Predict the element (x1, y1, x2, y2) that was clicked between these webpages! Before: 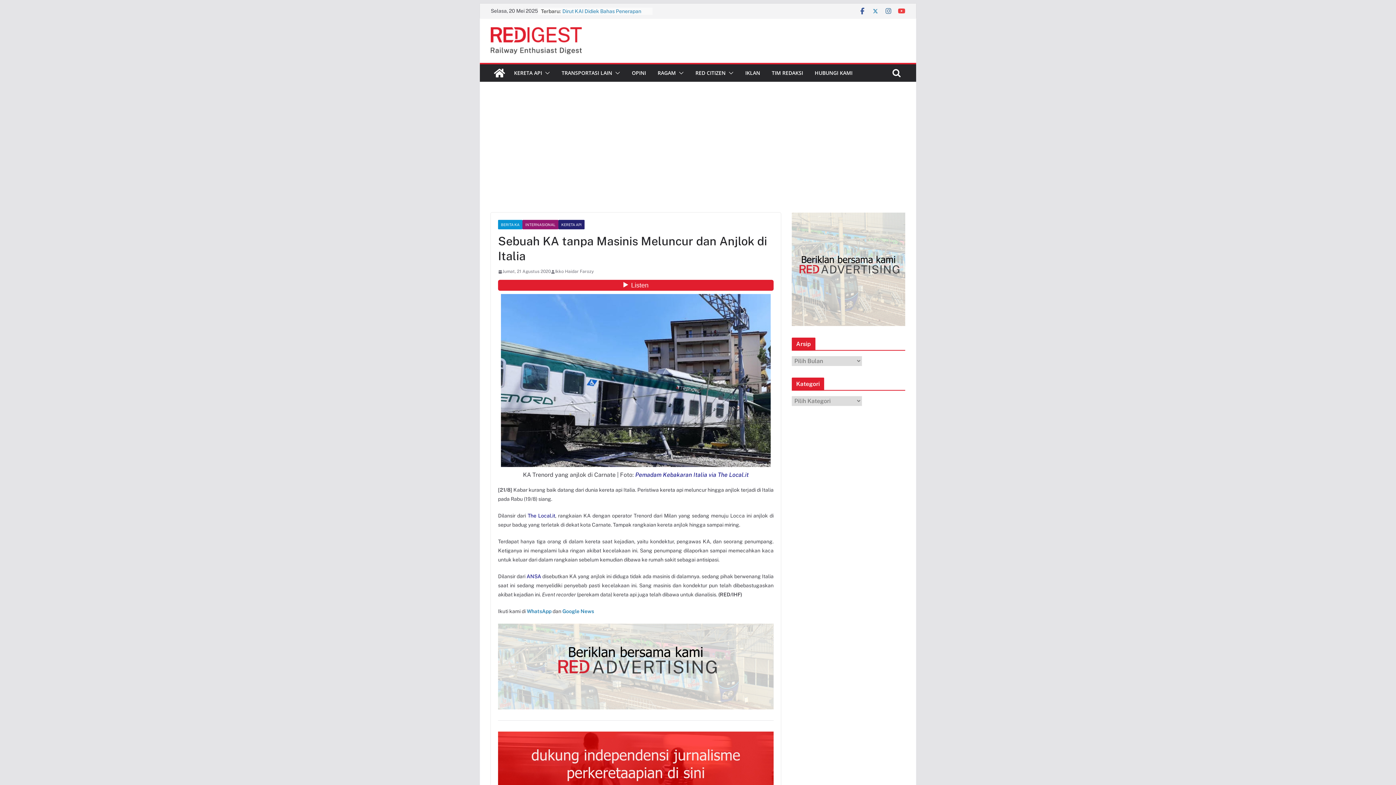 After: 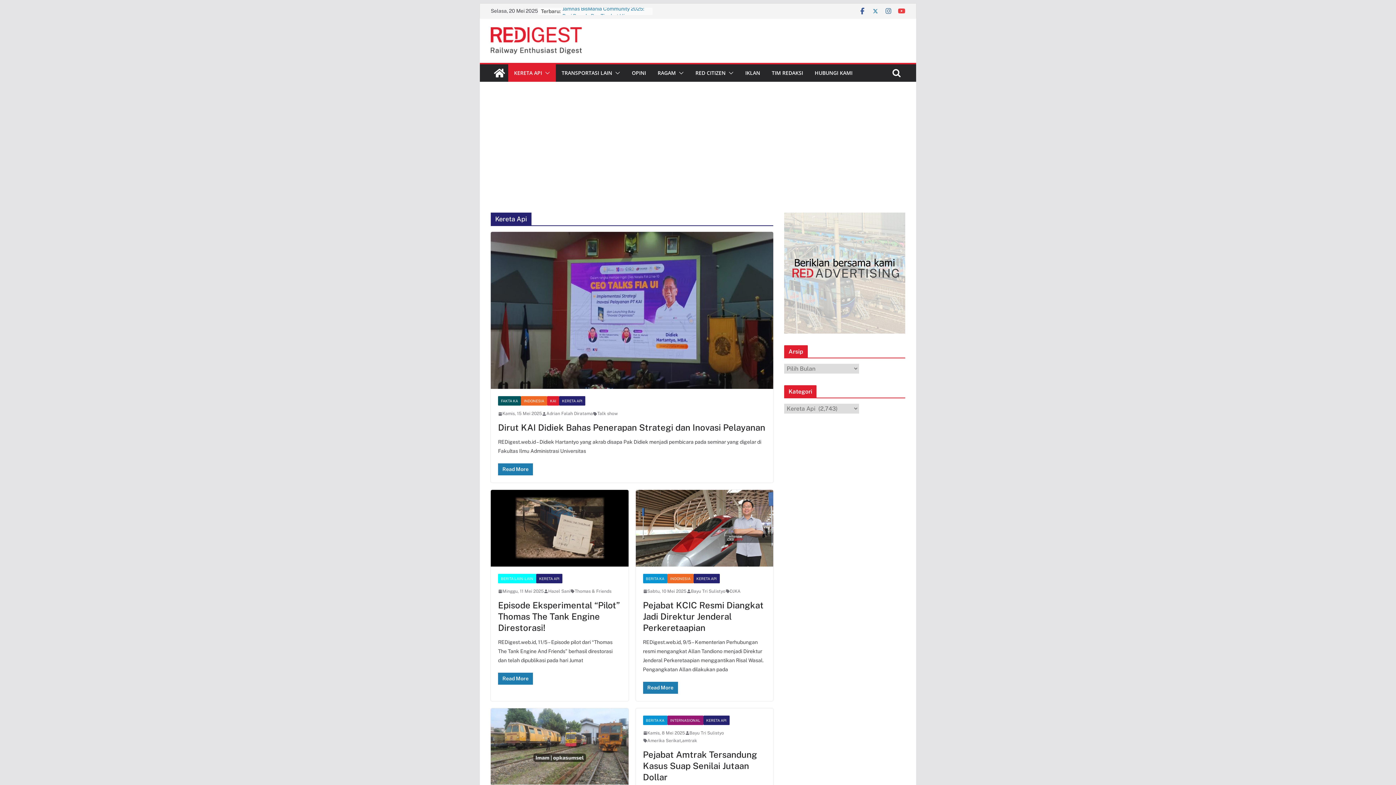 Action: bbox: (514, 68, 542, 78) label: KERETA API